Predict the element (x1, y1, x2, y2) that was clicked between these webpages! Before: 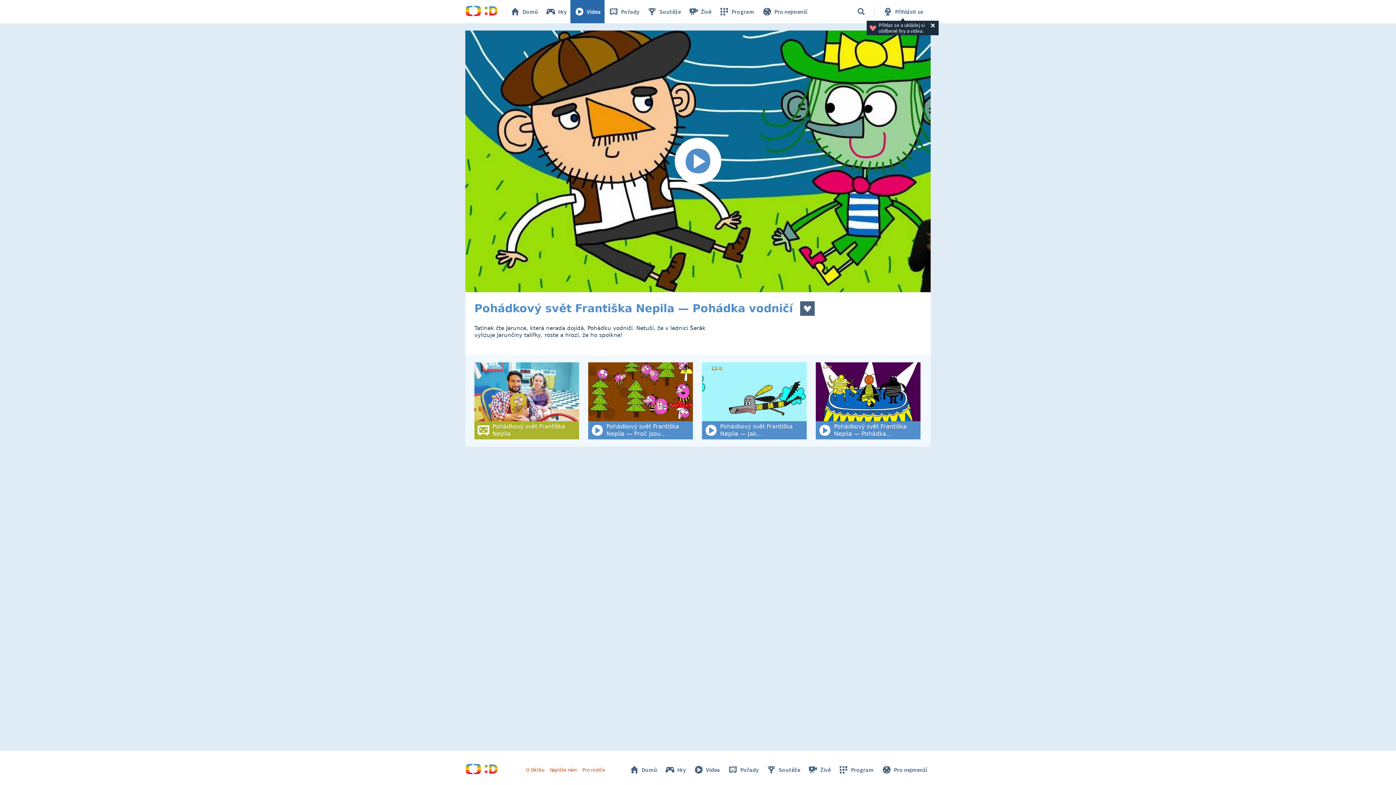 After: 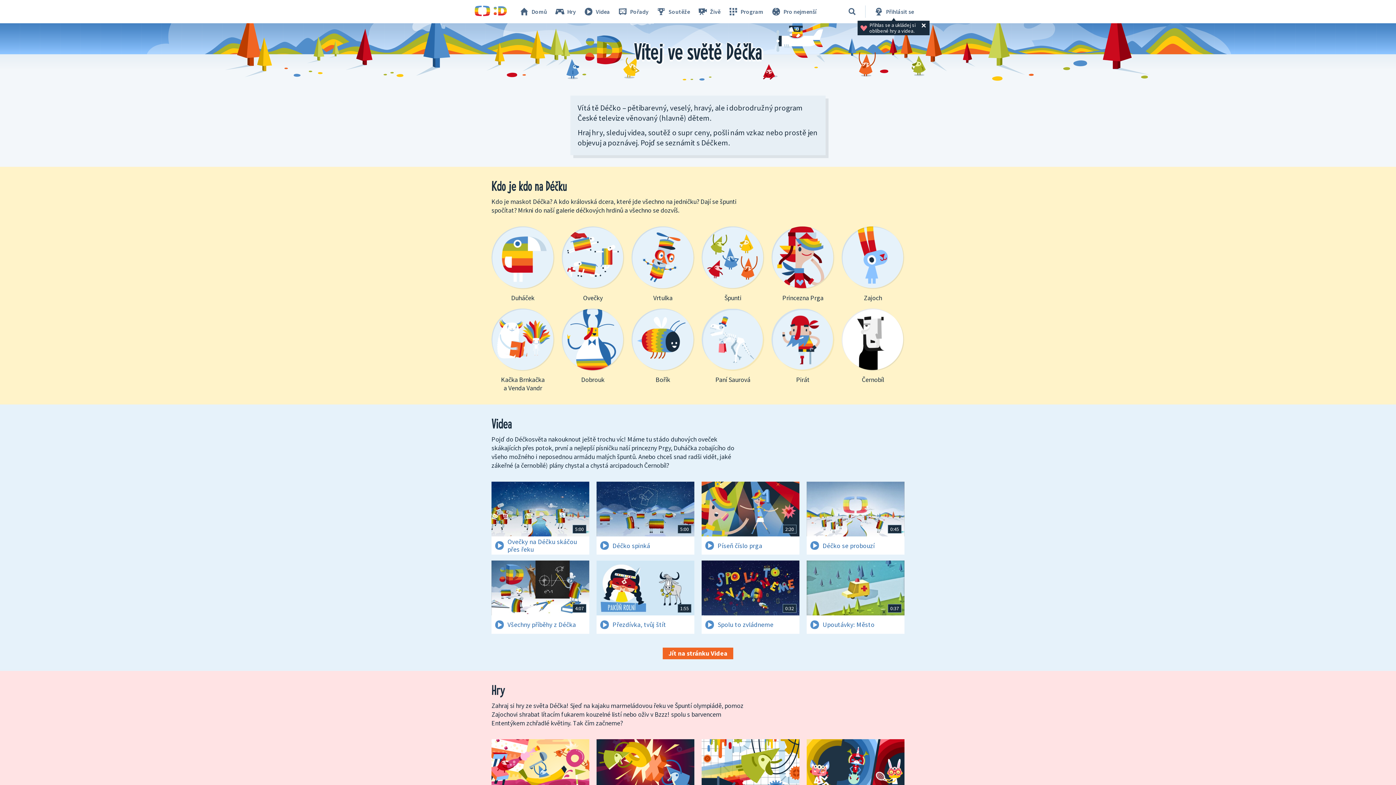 Action: bbox: (526, 766, 544, 773) label: O Déčku